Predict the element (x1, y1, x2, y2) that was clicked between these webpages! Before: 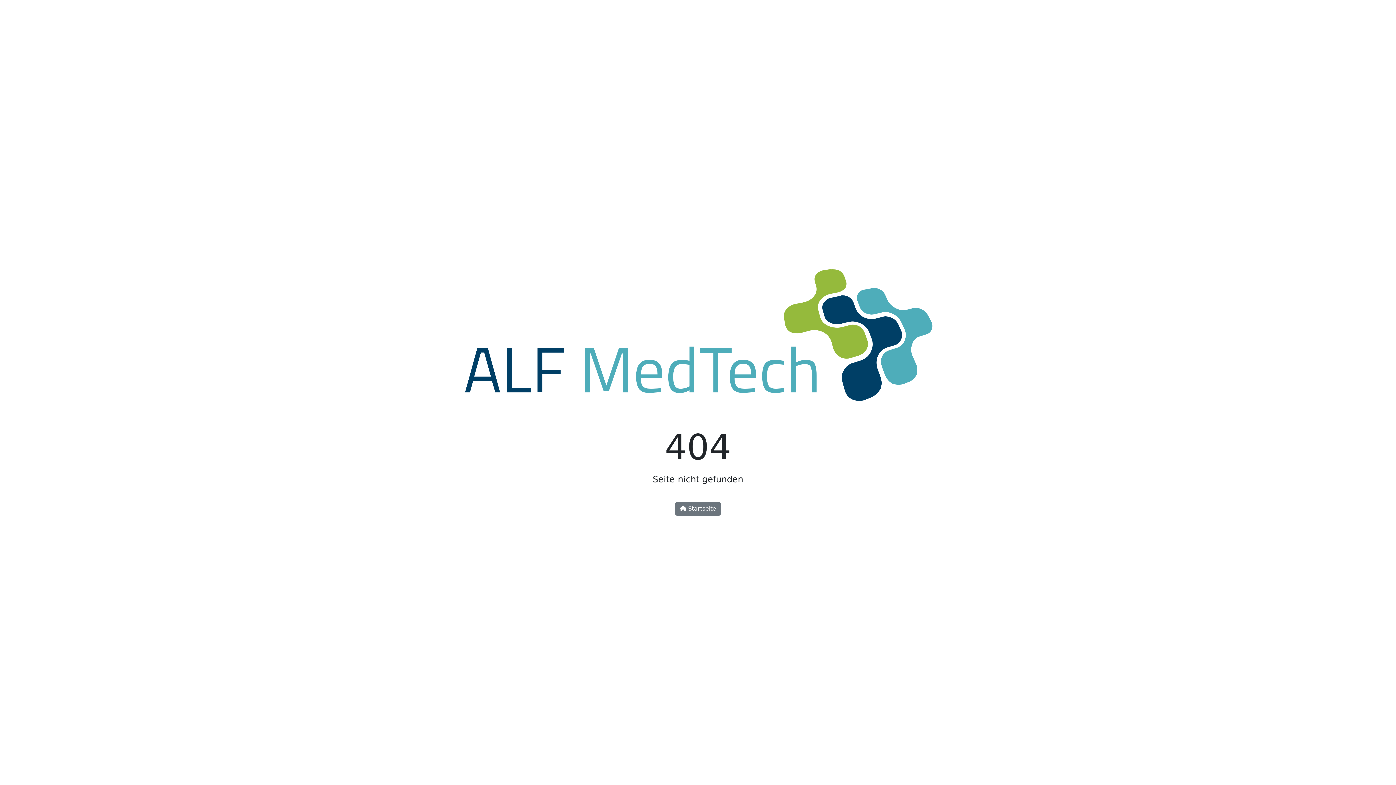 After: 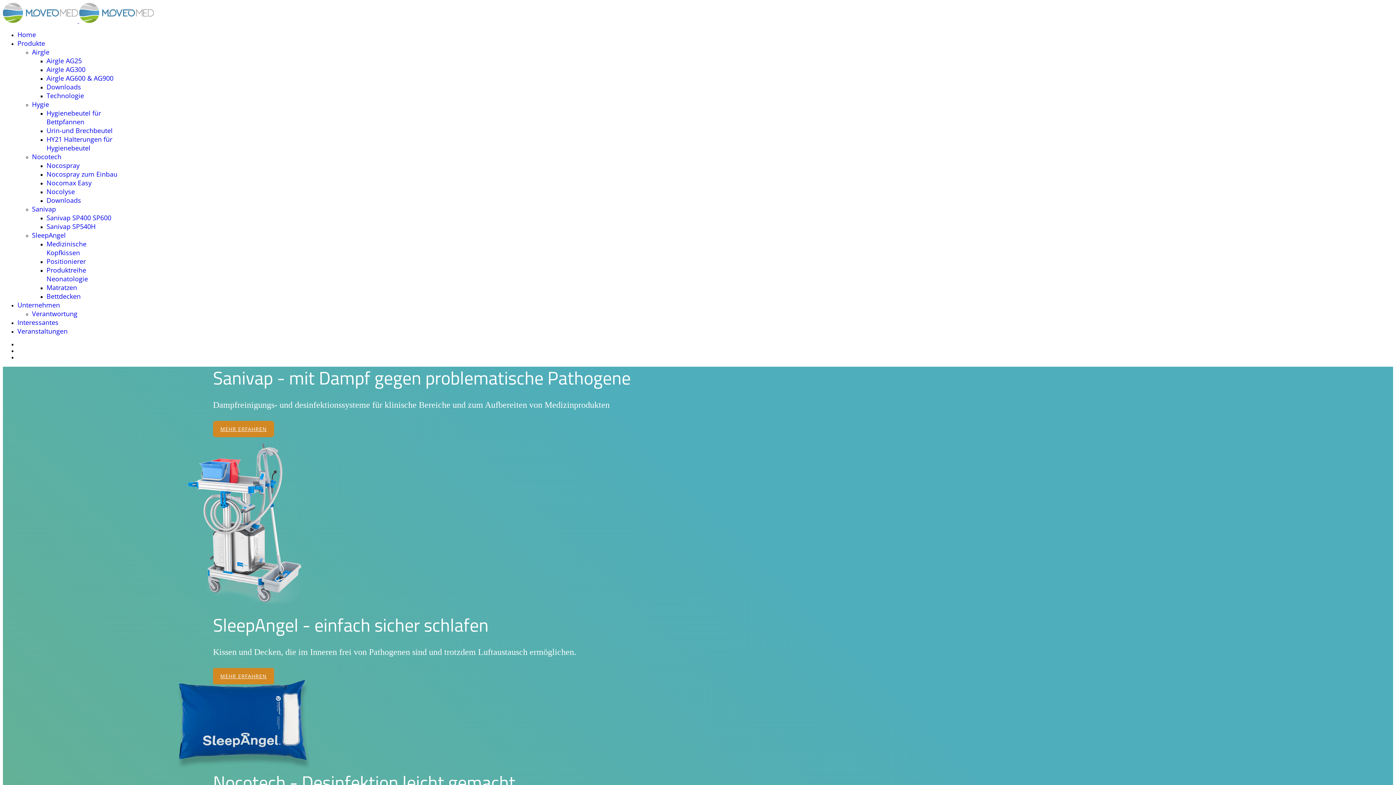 Action: bbox: (675, 502, 721, 516) label:  Startseite